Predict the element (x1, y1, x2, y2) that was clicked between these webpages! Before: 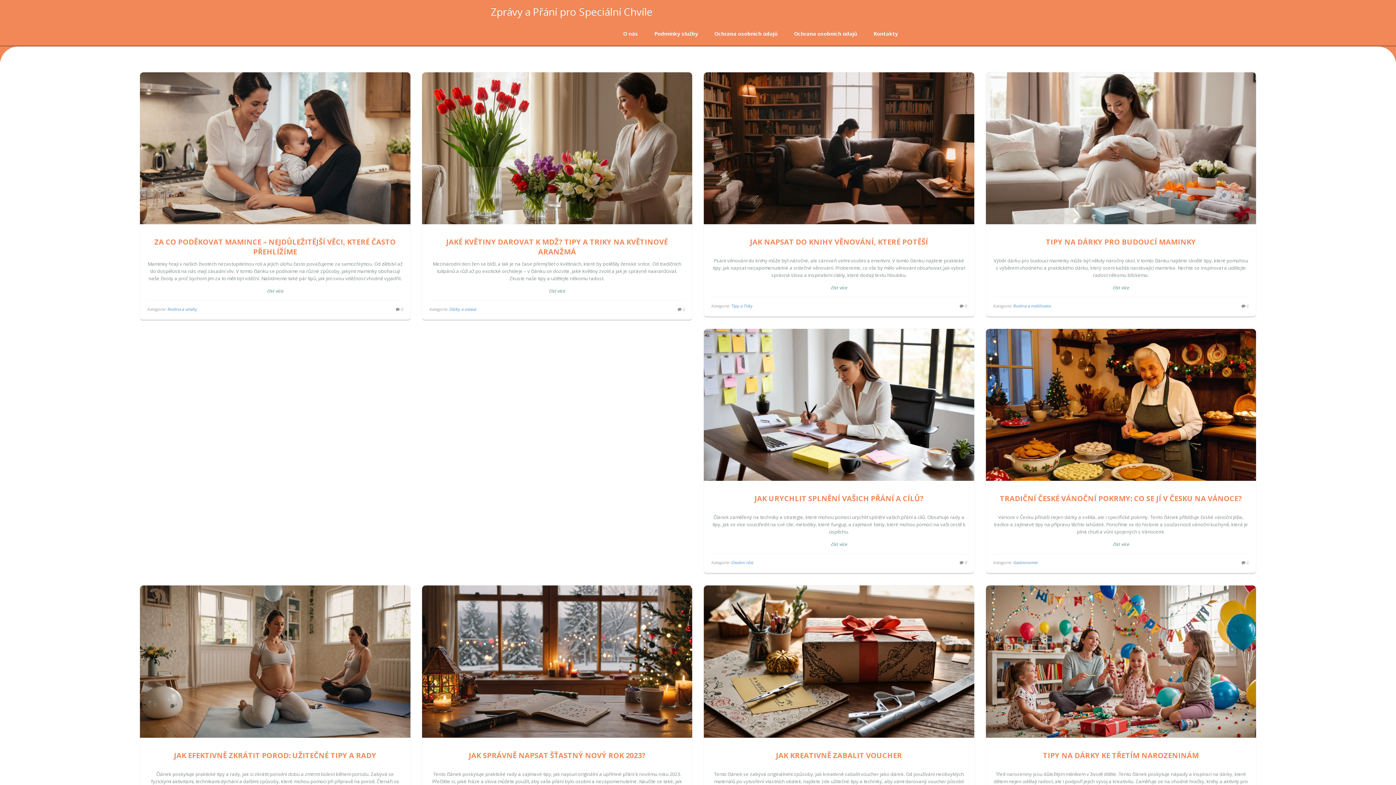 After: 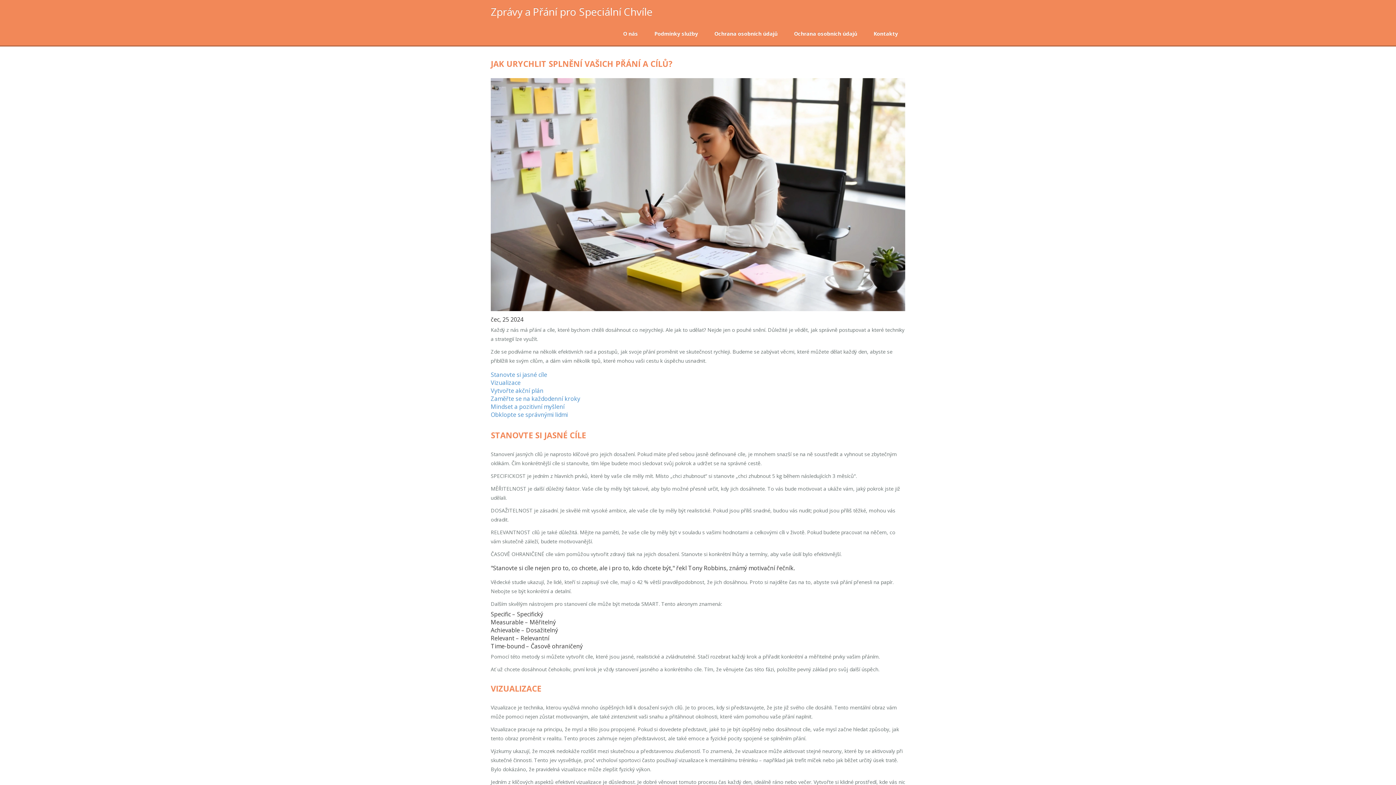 Action: label: číst více bbox: (831, 541, 847, 548)